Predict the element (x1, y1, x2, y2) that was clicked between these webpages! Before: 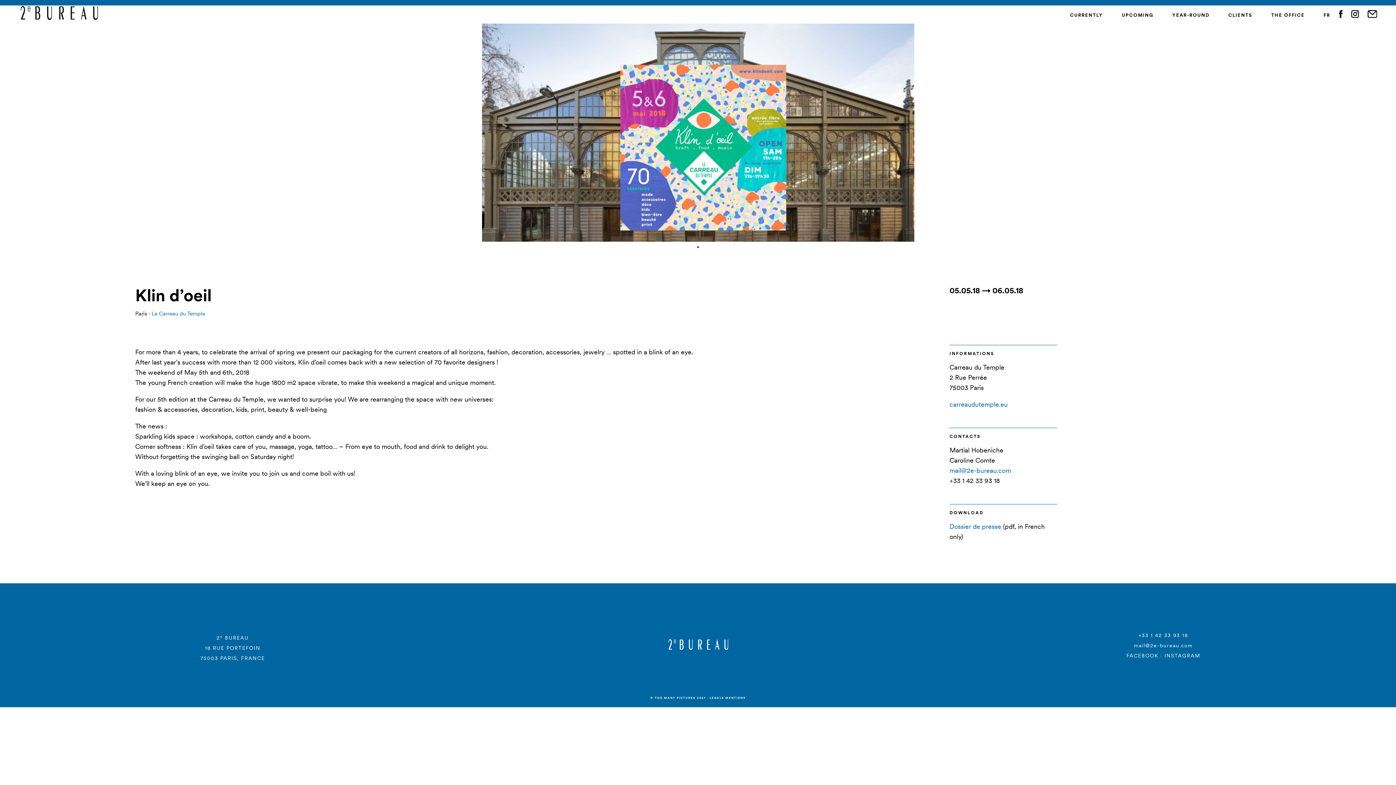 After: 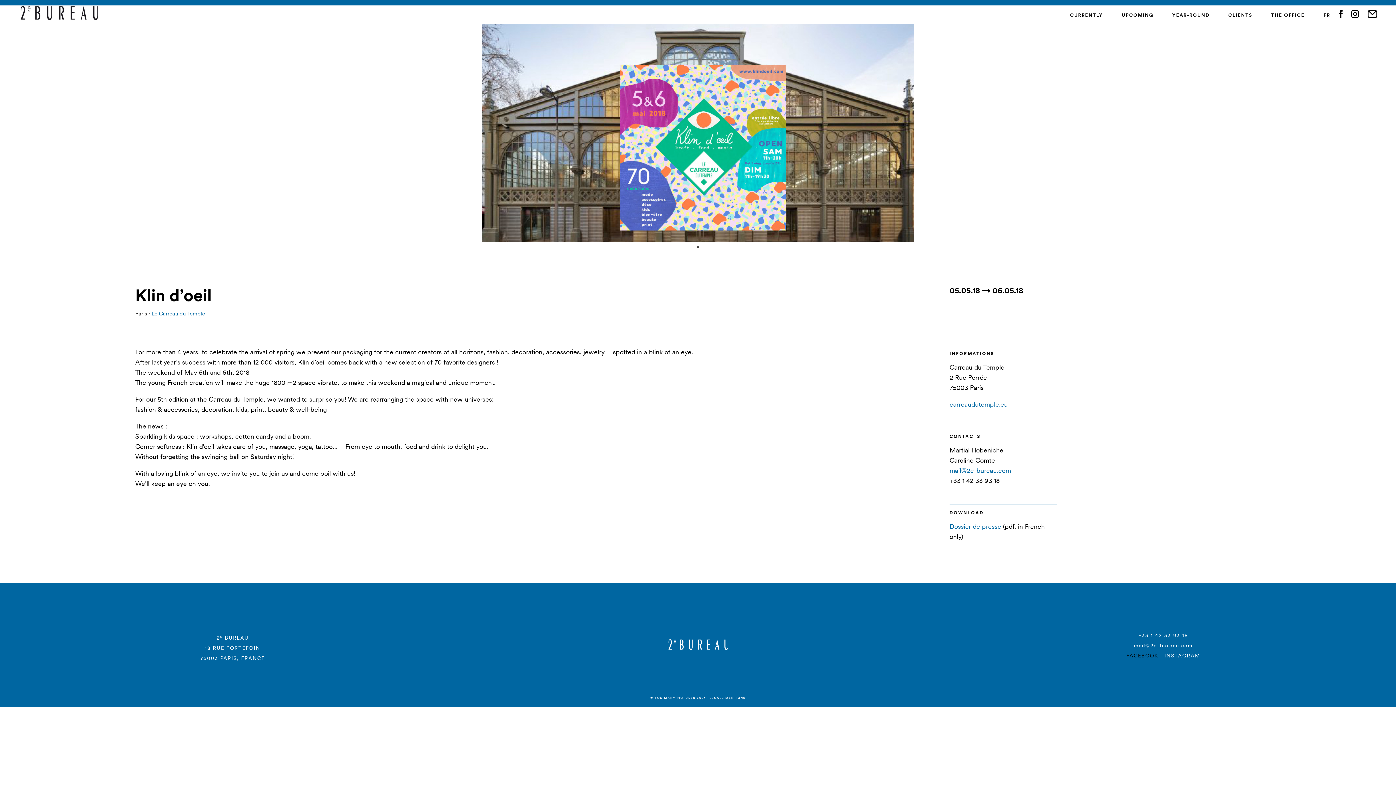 Action: bbox: (1126, 652, 1158, 659) label: FACEBOOK